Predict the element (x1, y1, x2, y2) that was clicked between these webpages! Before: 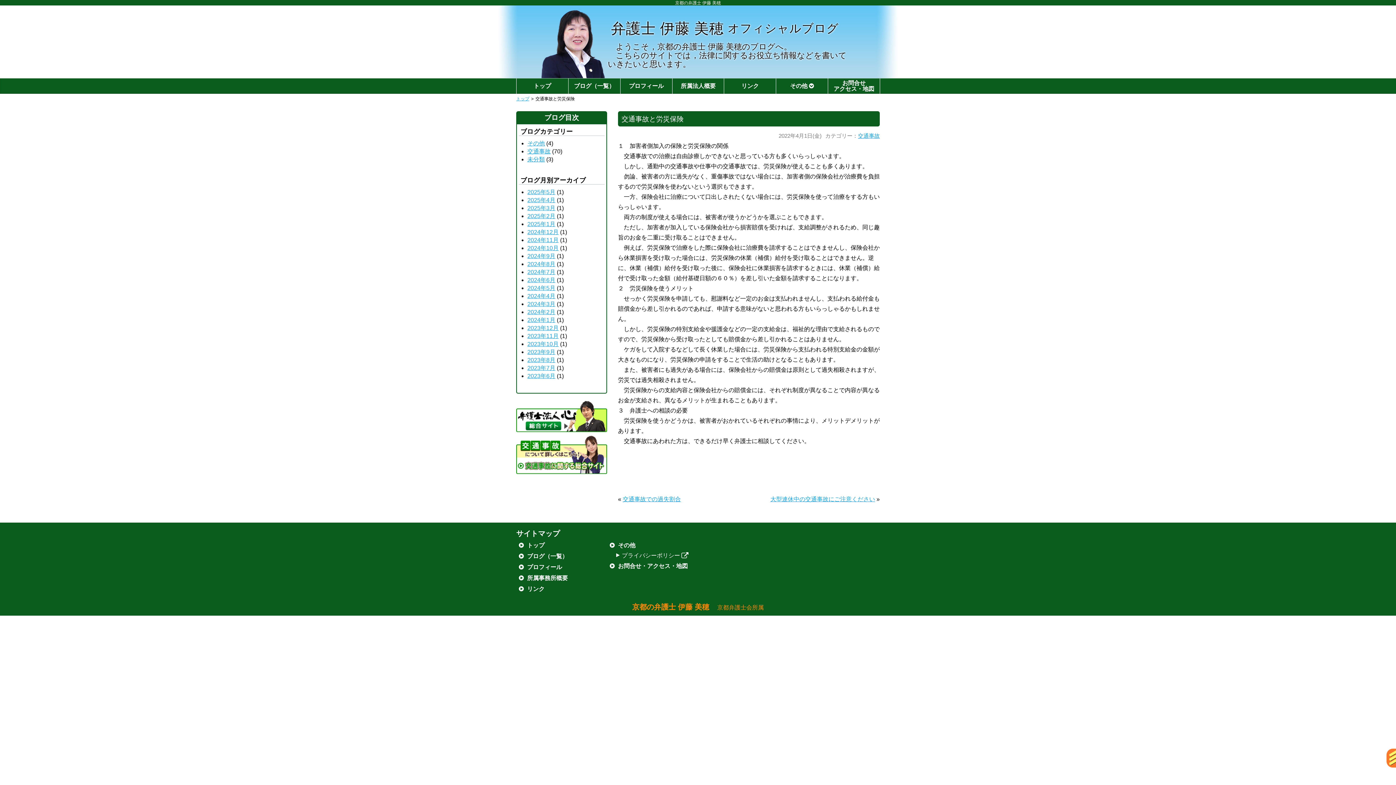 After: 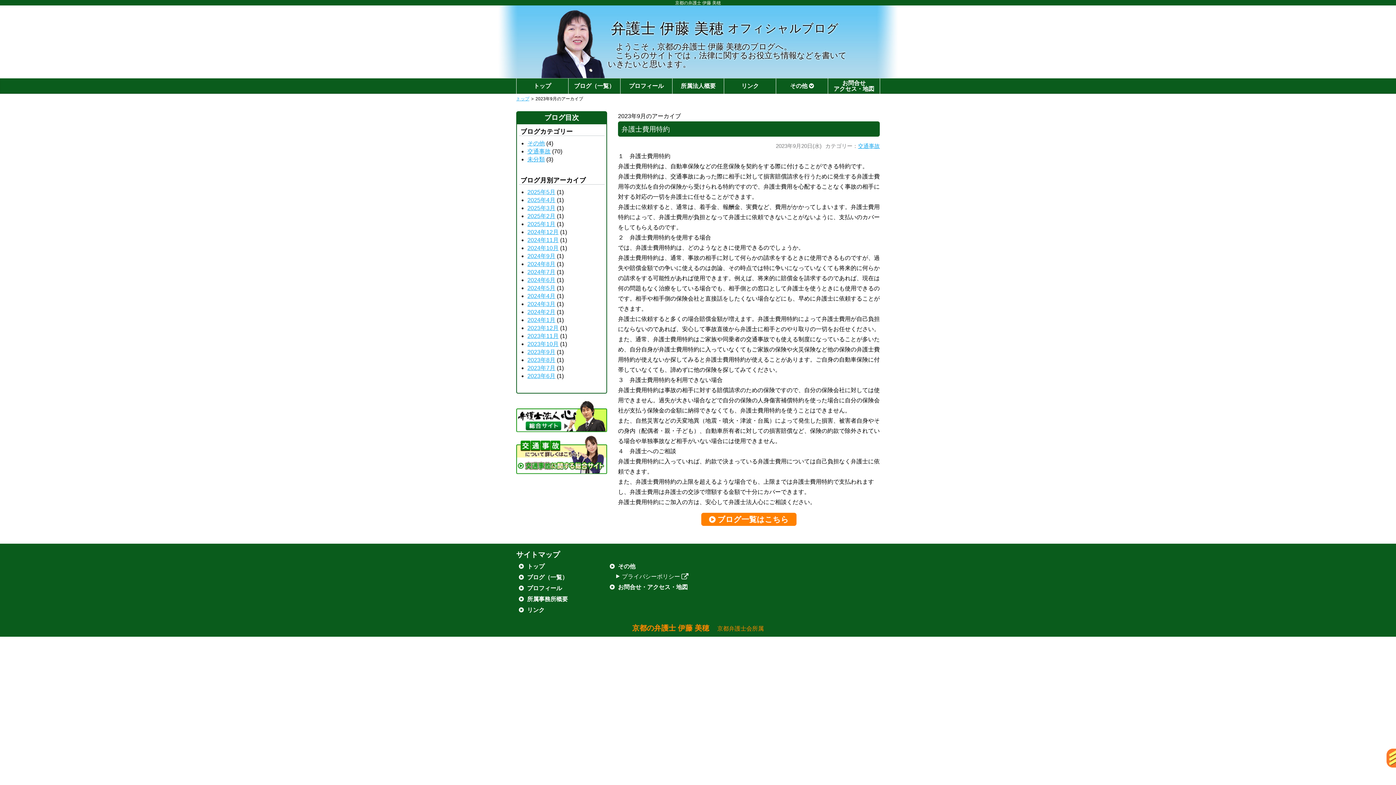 Action: bbox: (527, 349, 555, 355) label: 2023年9月